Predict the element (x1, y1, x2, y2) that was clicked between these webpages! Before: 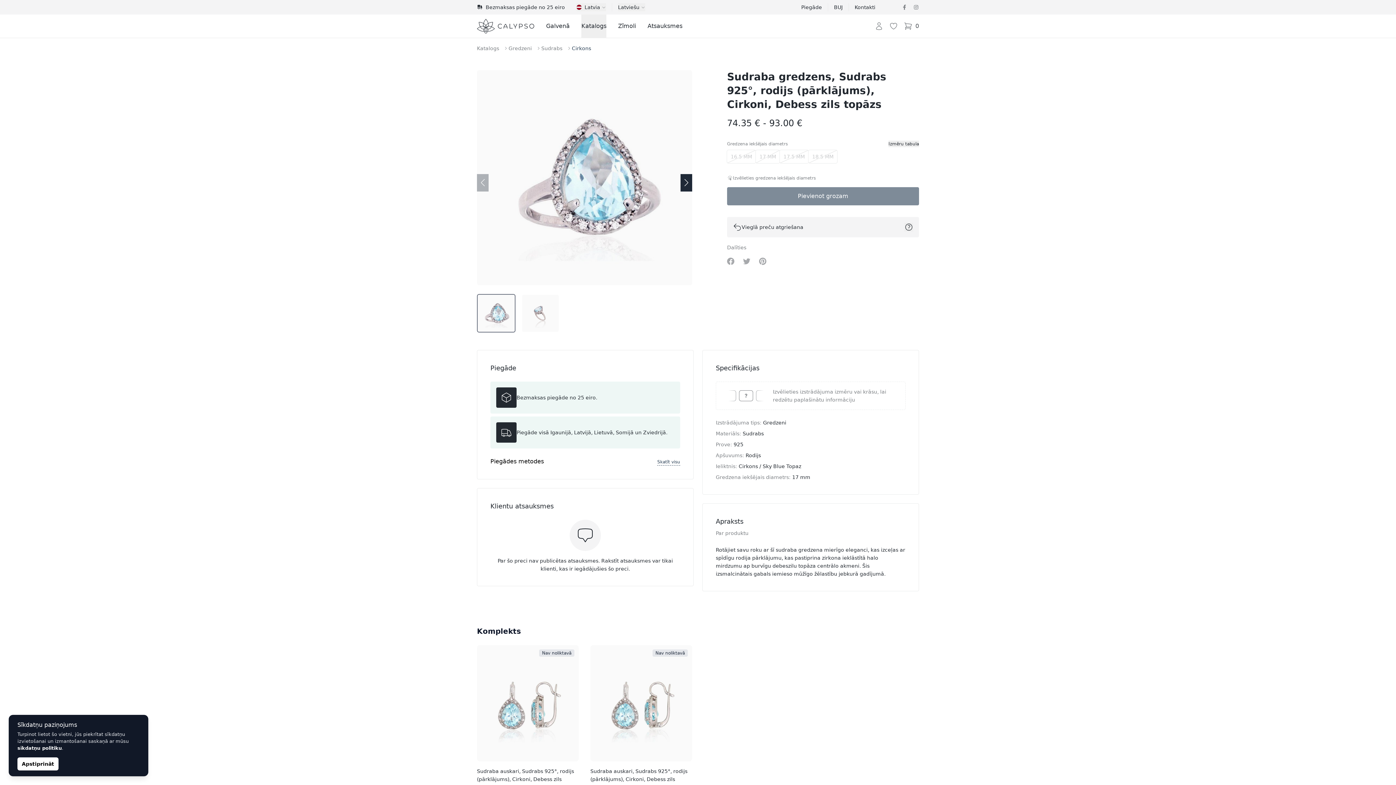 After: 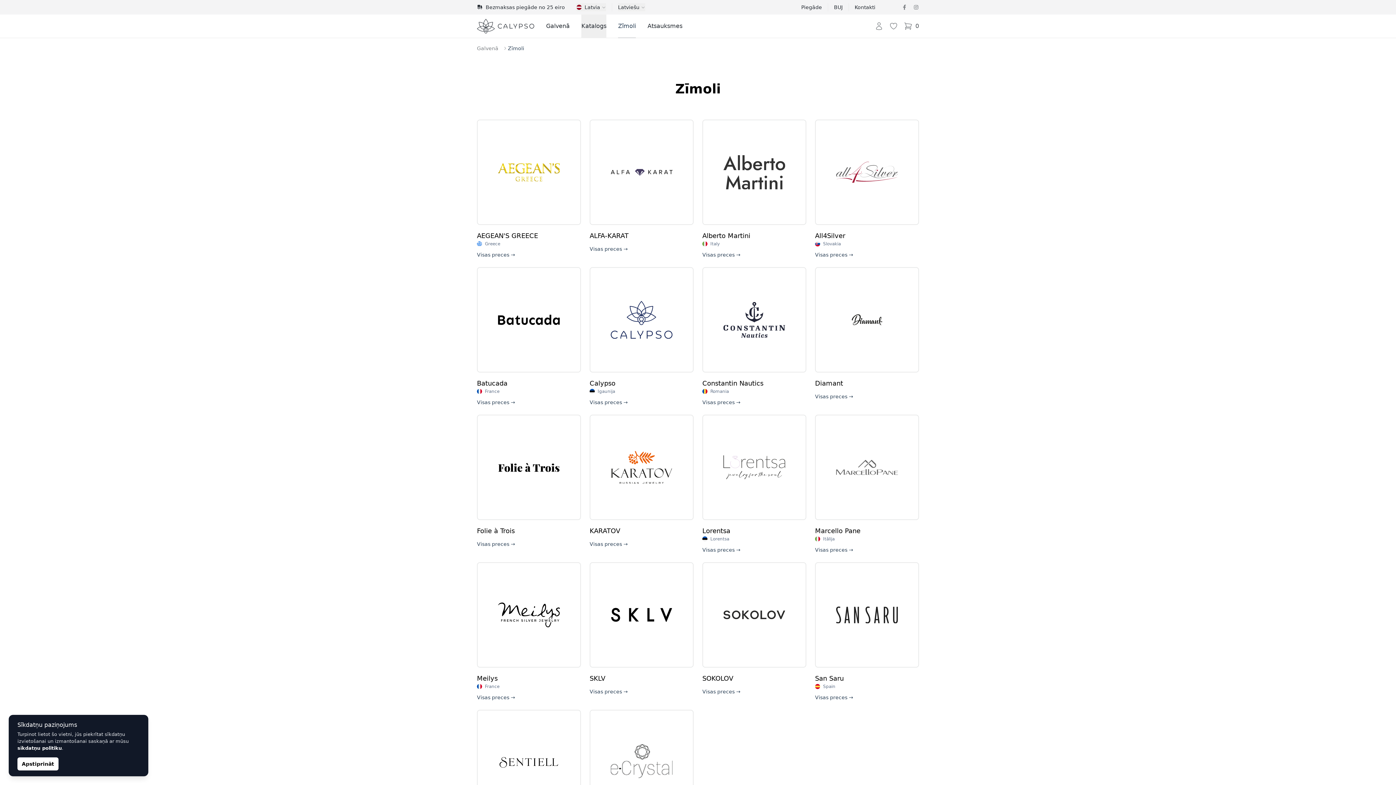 Action: label: Zīmoli bbox: (618, 14, 636, 38)